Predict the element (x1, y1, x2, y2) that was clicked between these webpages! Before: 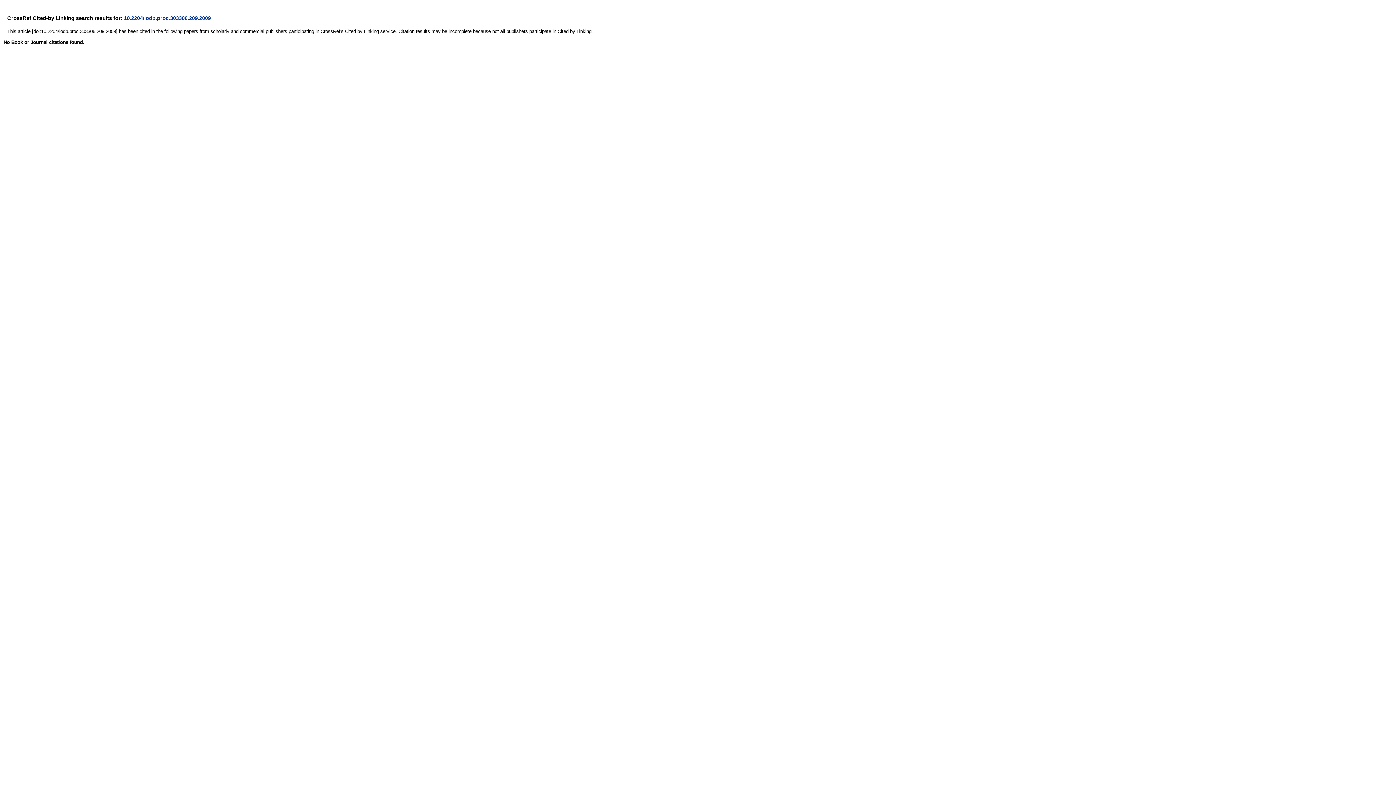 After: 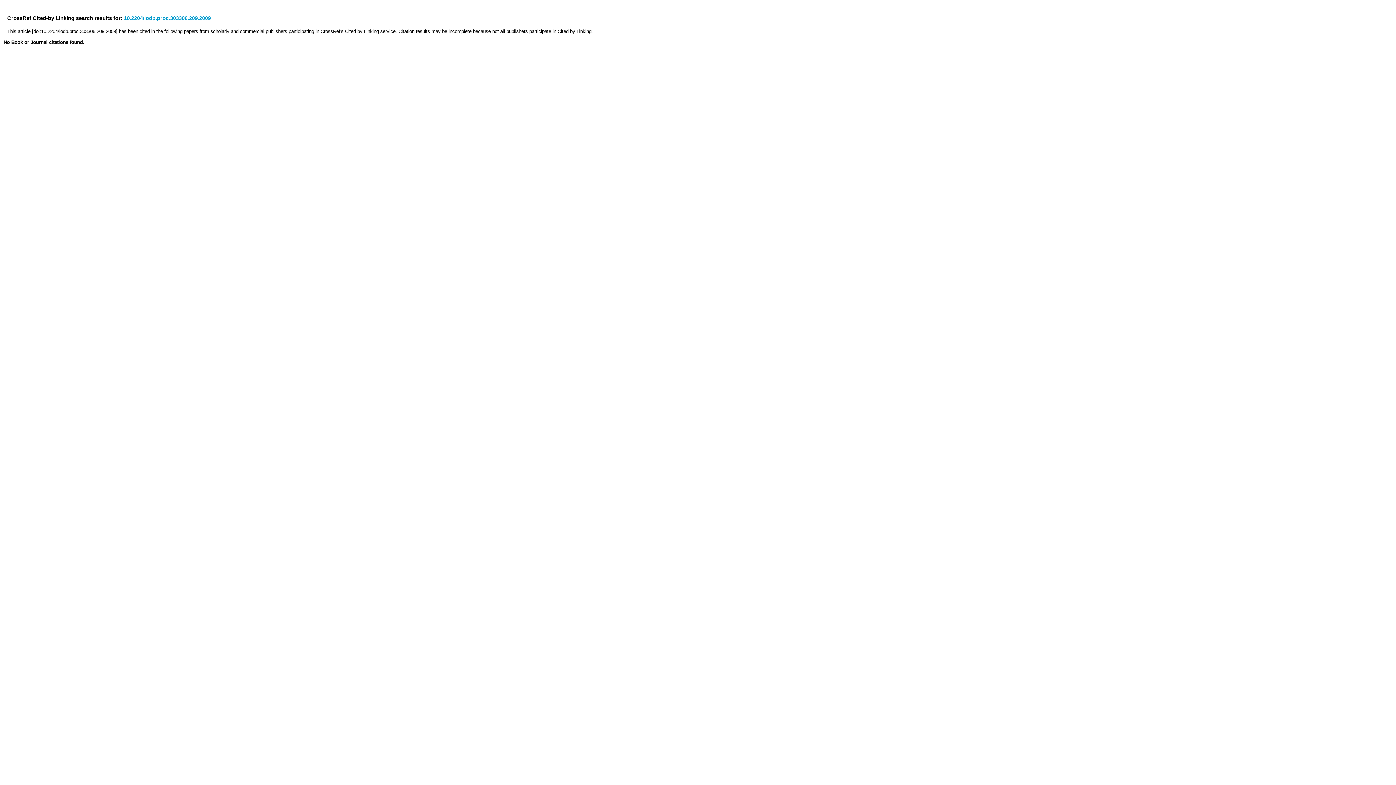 Action: label: 10.2204/iodp.proc.303306.209.2009 bbox: (124, 15, 210, 21)